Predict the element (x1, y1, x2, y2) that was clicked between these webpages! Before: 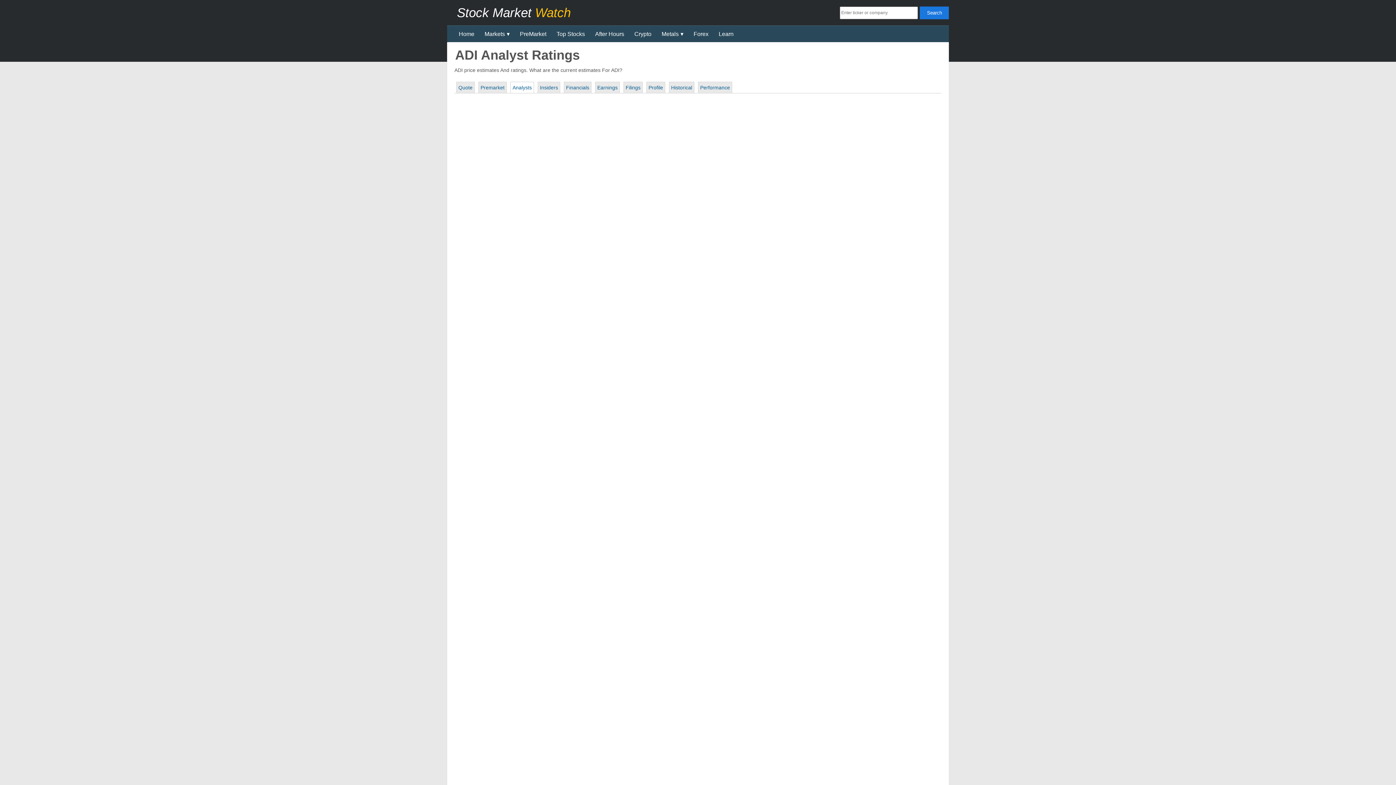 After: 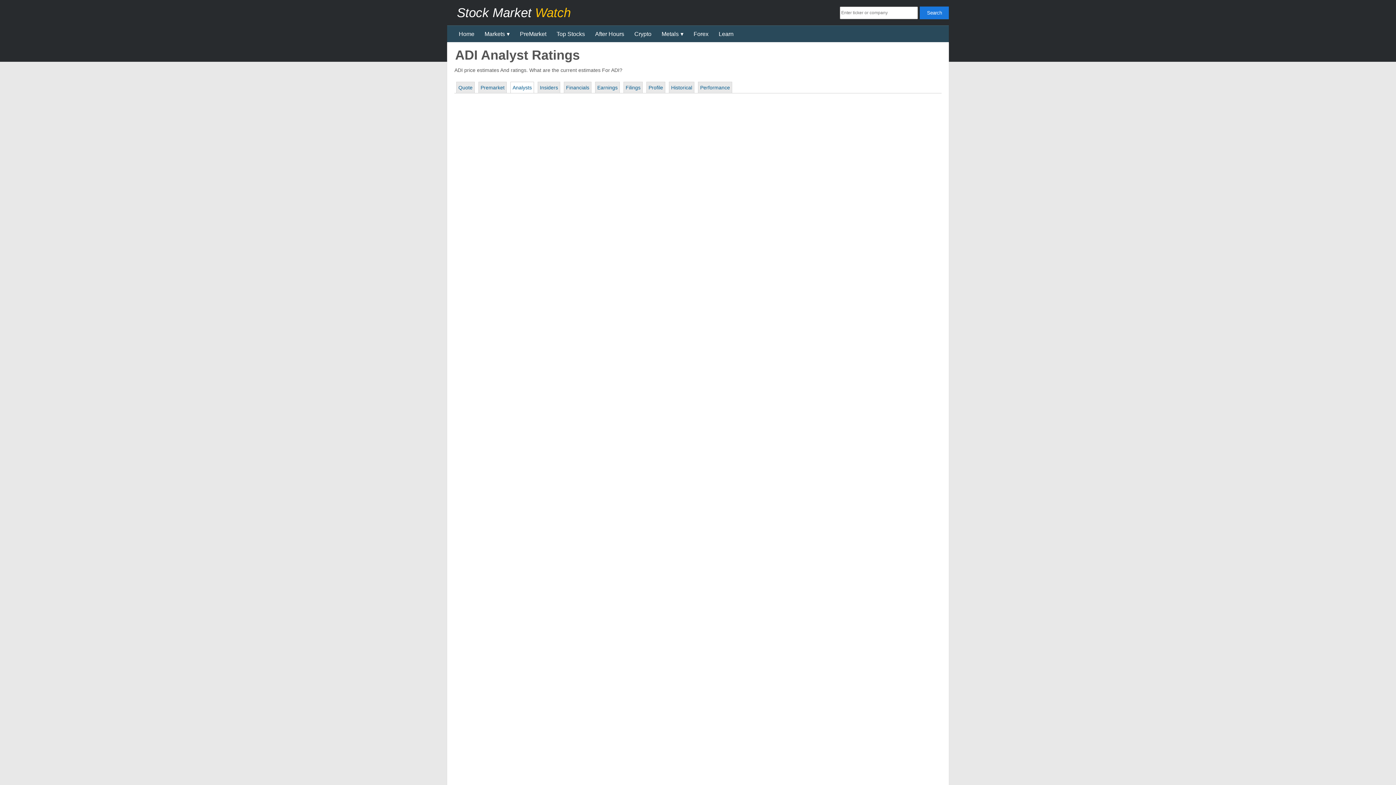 Action: bbox: (510, 81, 534, 93) label: Analysts